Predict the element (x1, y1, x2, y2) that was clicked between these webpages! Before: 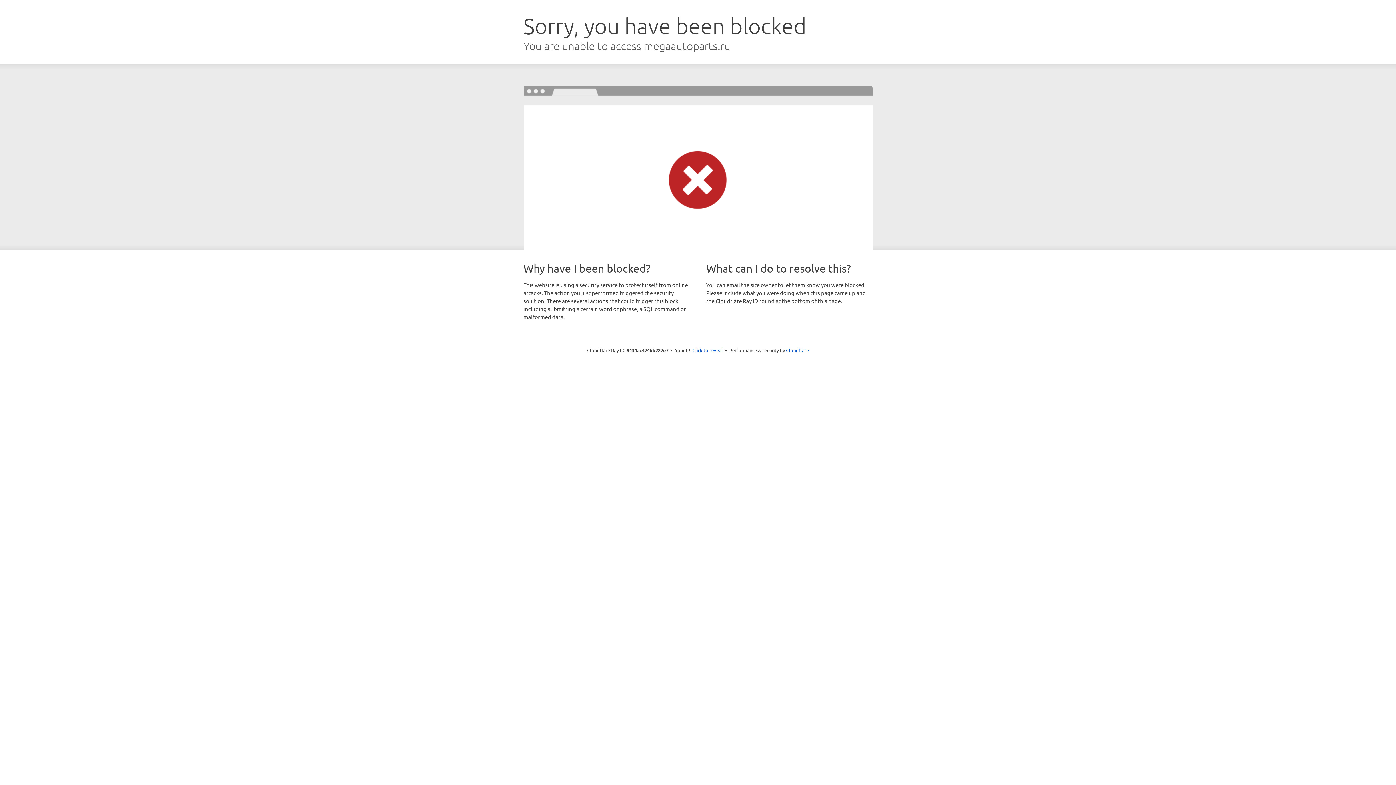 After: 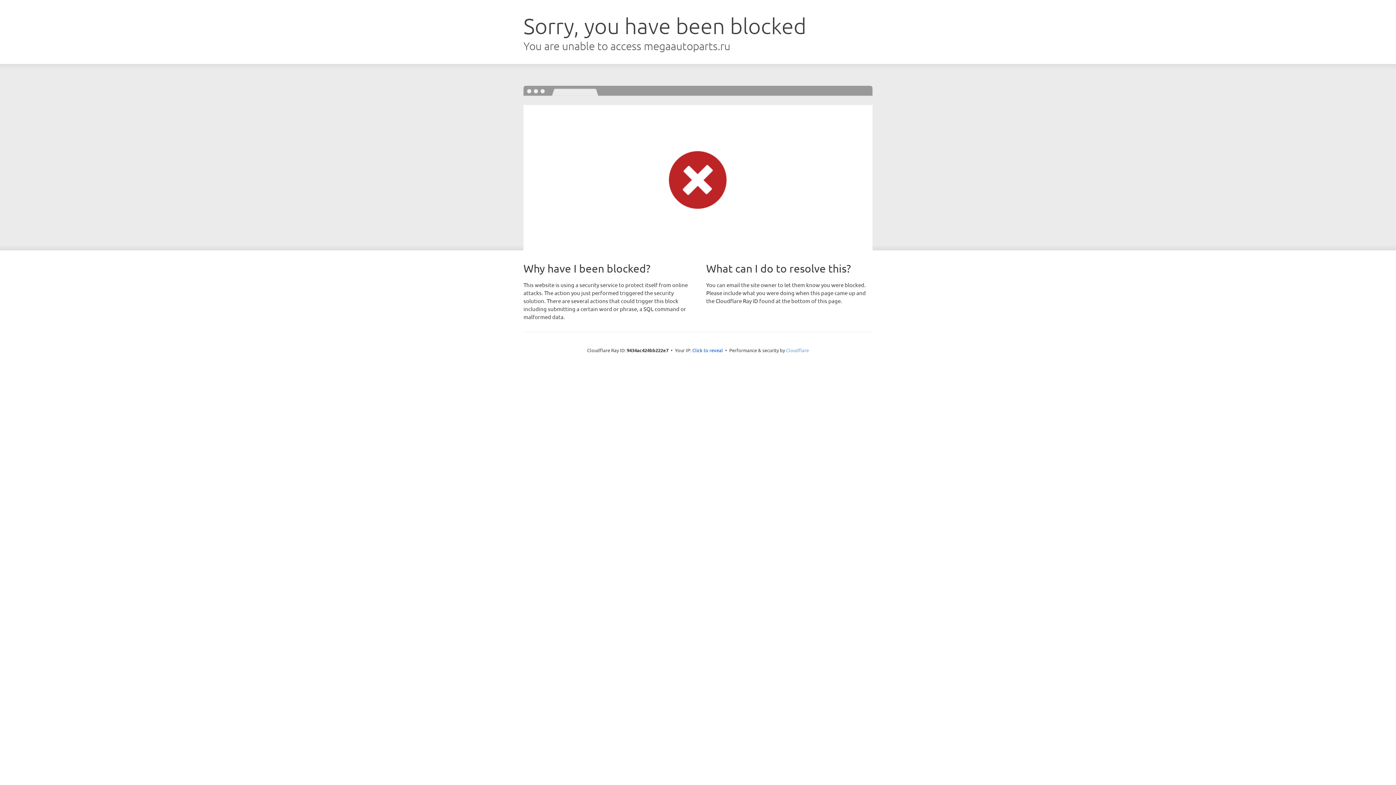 Action: bbox: (786, 347, 809, 353) label: Cloudflare